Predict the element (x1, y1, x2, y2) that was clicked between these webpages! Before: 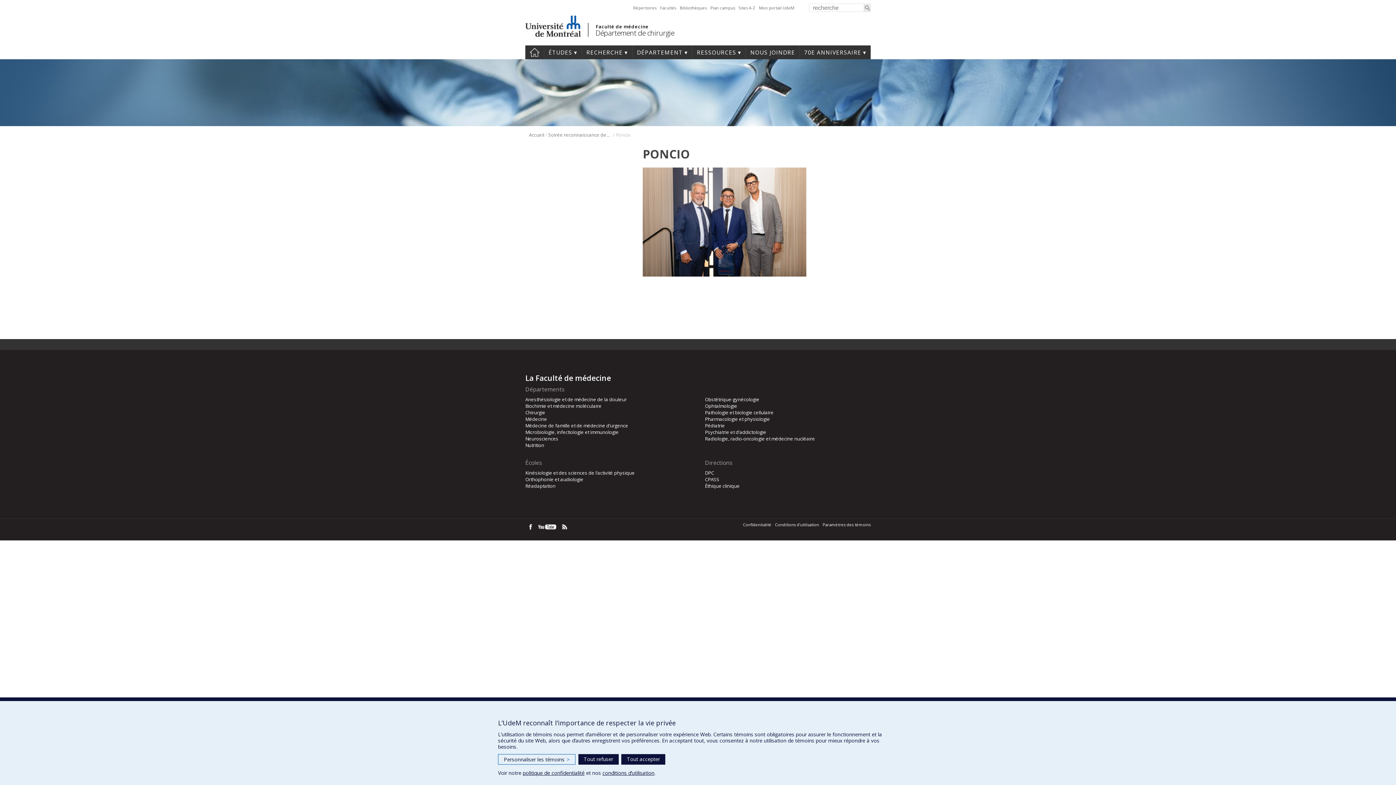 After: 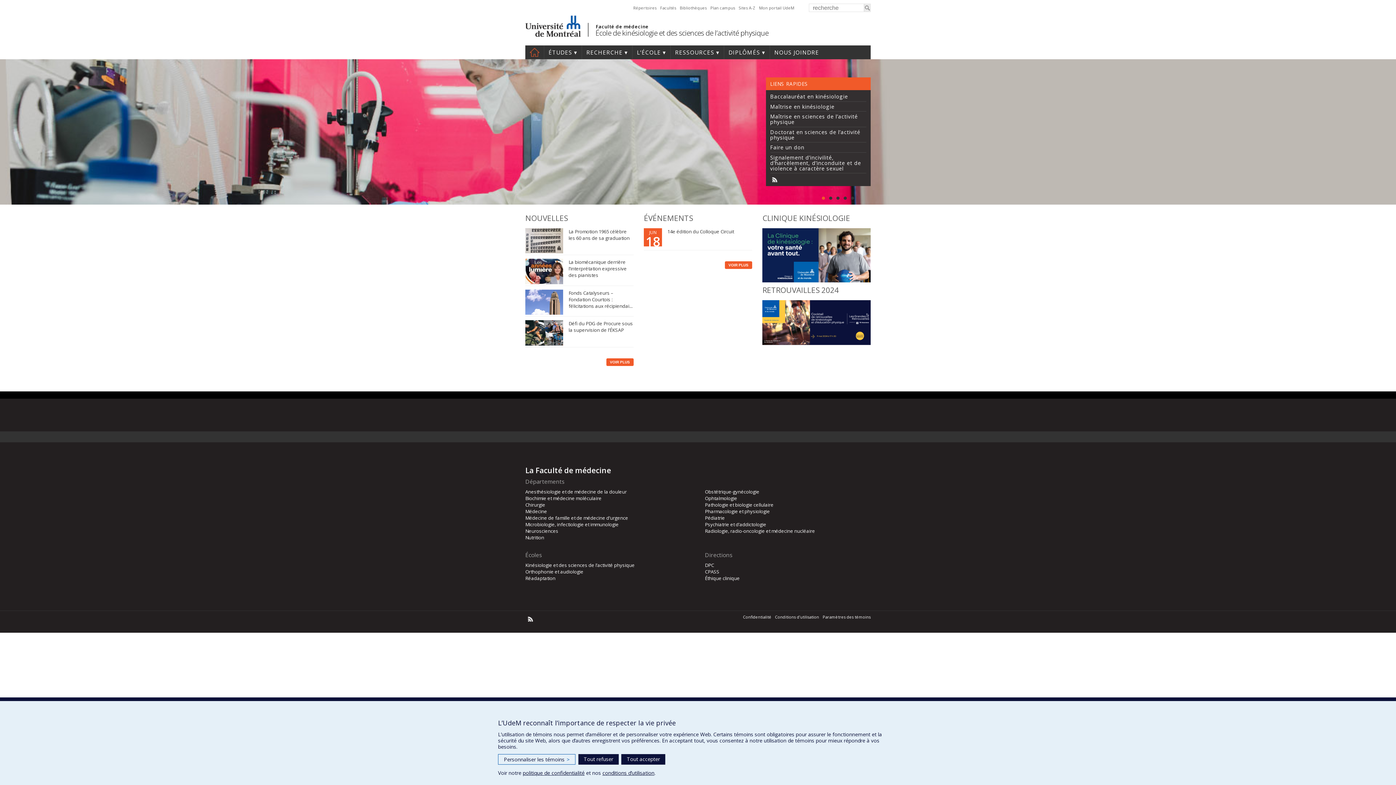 Action: label: Kinésiologie et des sciences de l’activité physique bbox: (525, 469, 691, 476)